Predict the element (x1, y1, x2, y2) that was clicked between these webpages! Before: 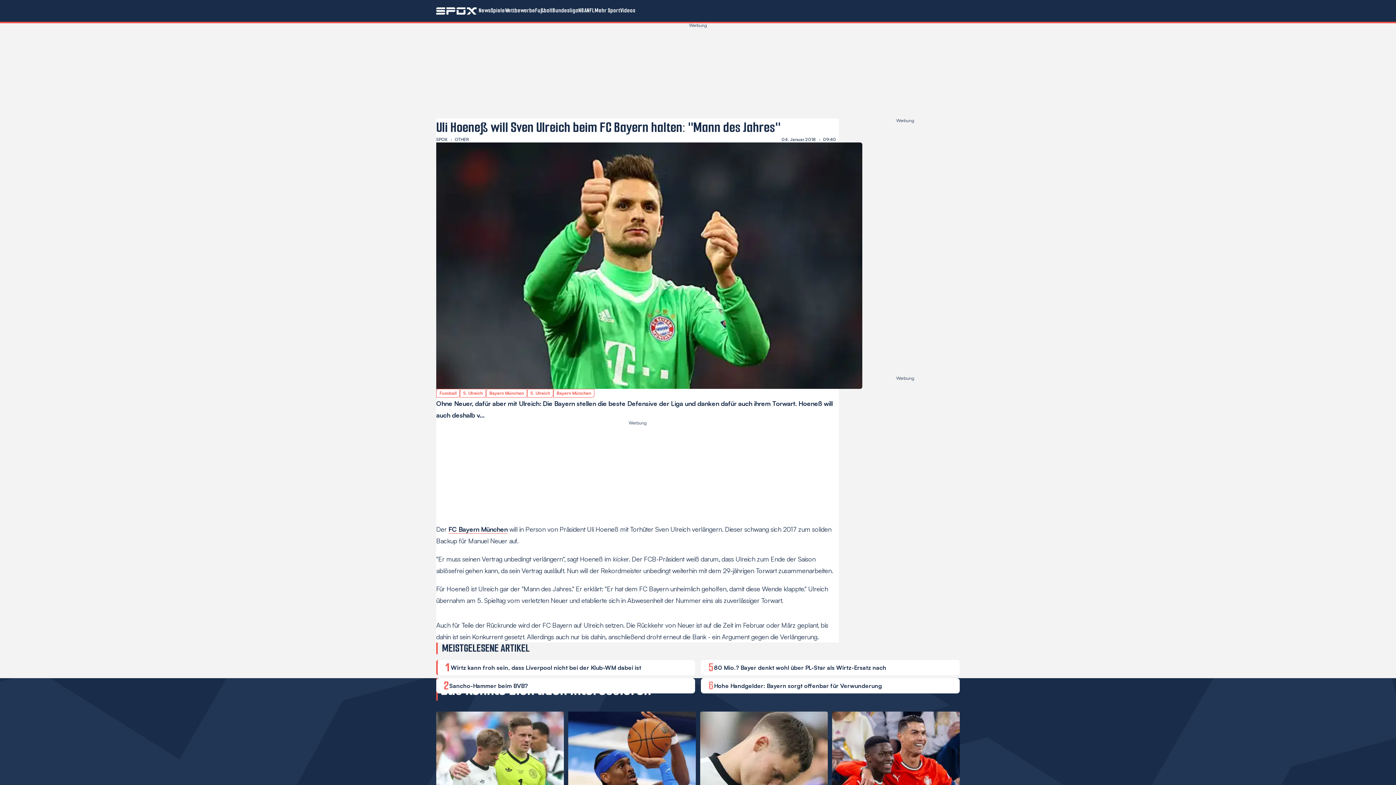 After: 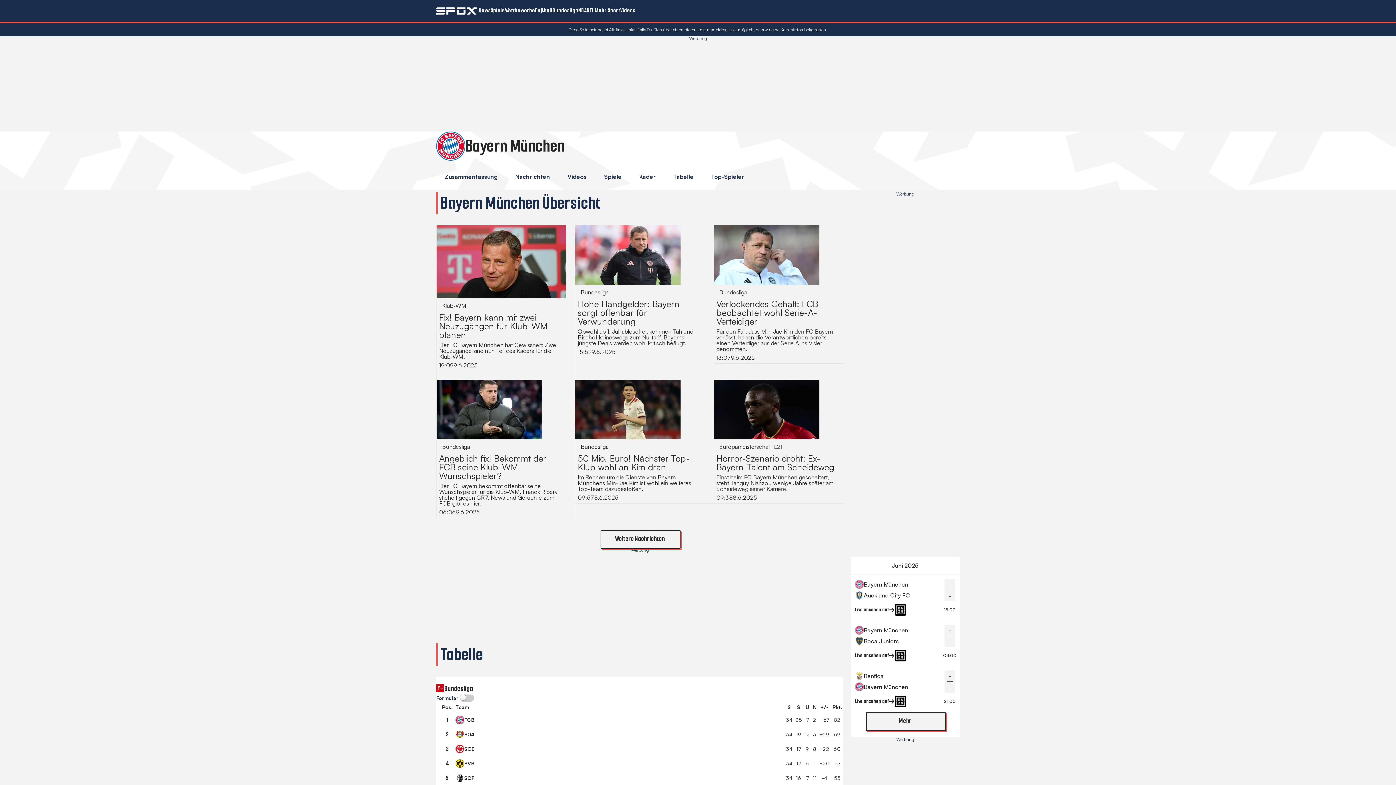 Action: bbox: (553, 389, 594, 397) label: Bayern München